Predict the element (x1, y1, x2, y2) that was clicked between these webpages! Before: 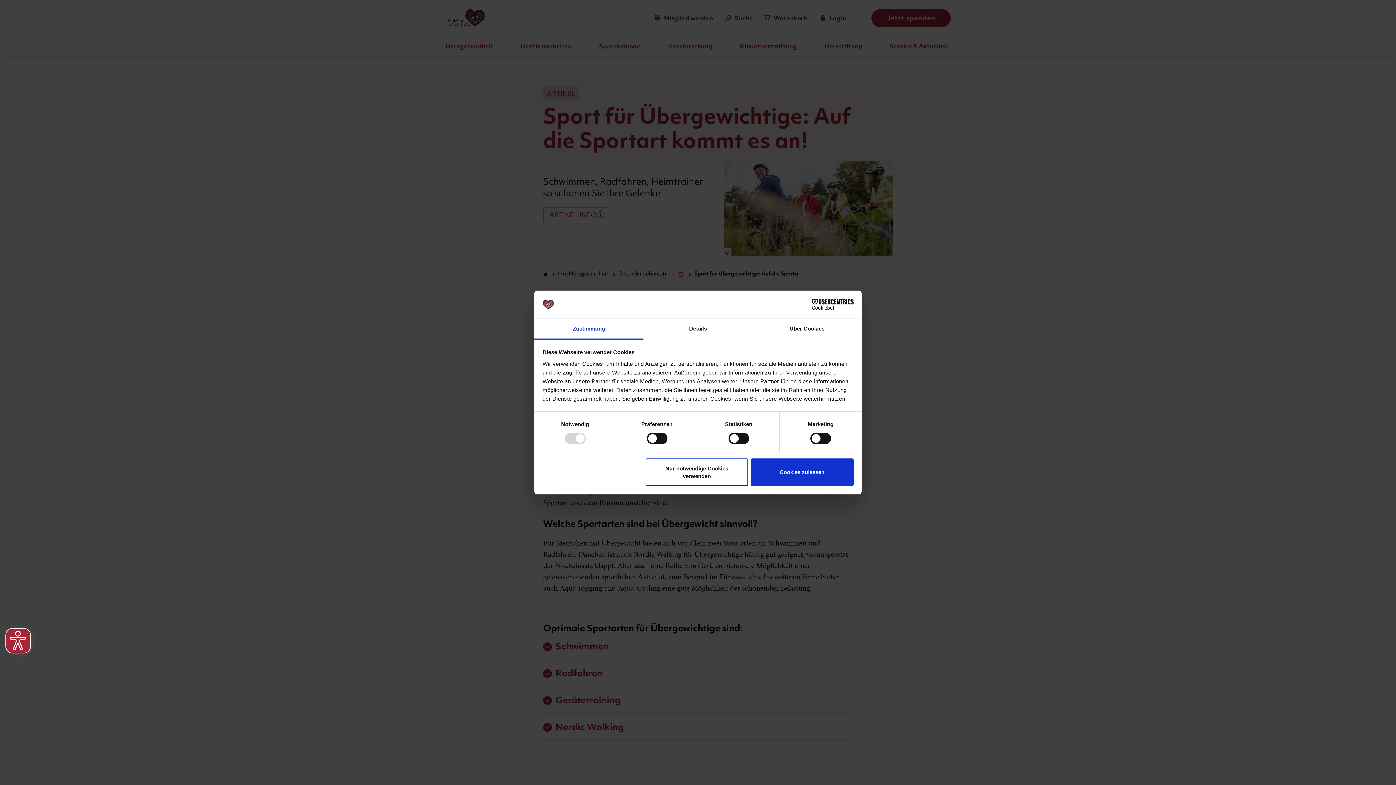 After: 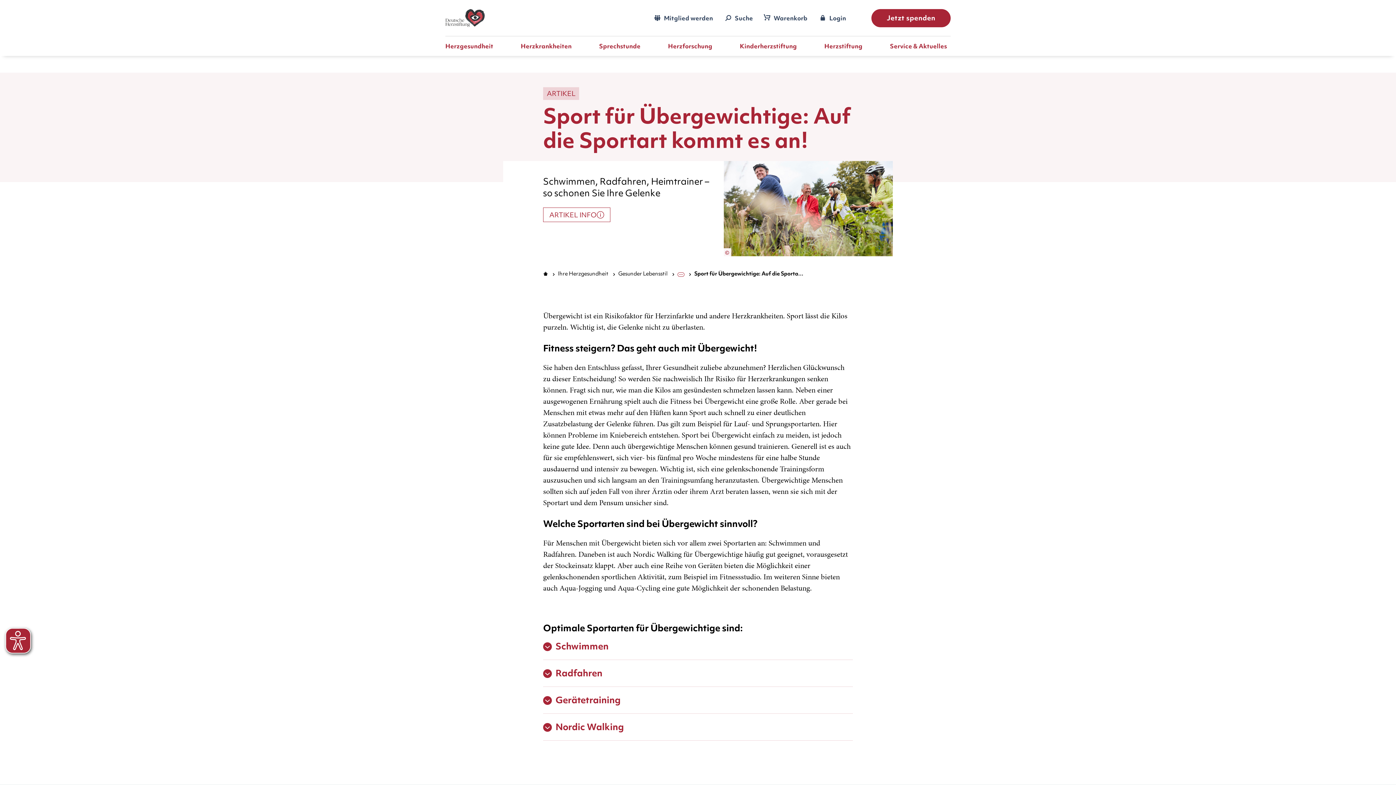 Action: bbox: (645, 458, 748, 486) label: Nur notwendige Cookies verwenden